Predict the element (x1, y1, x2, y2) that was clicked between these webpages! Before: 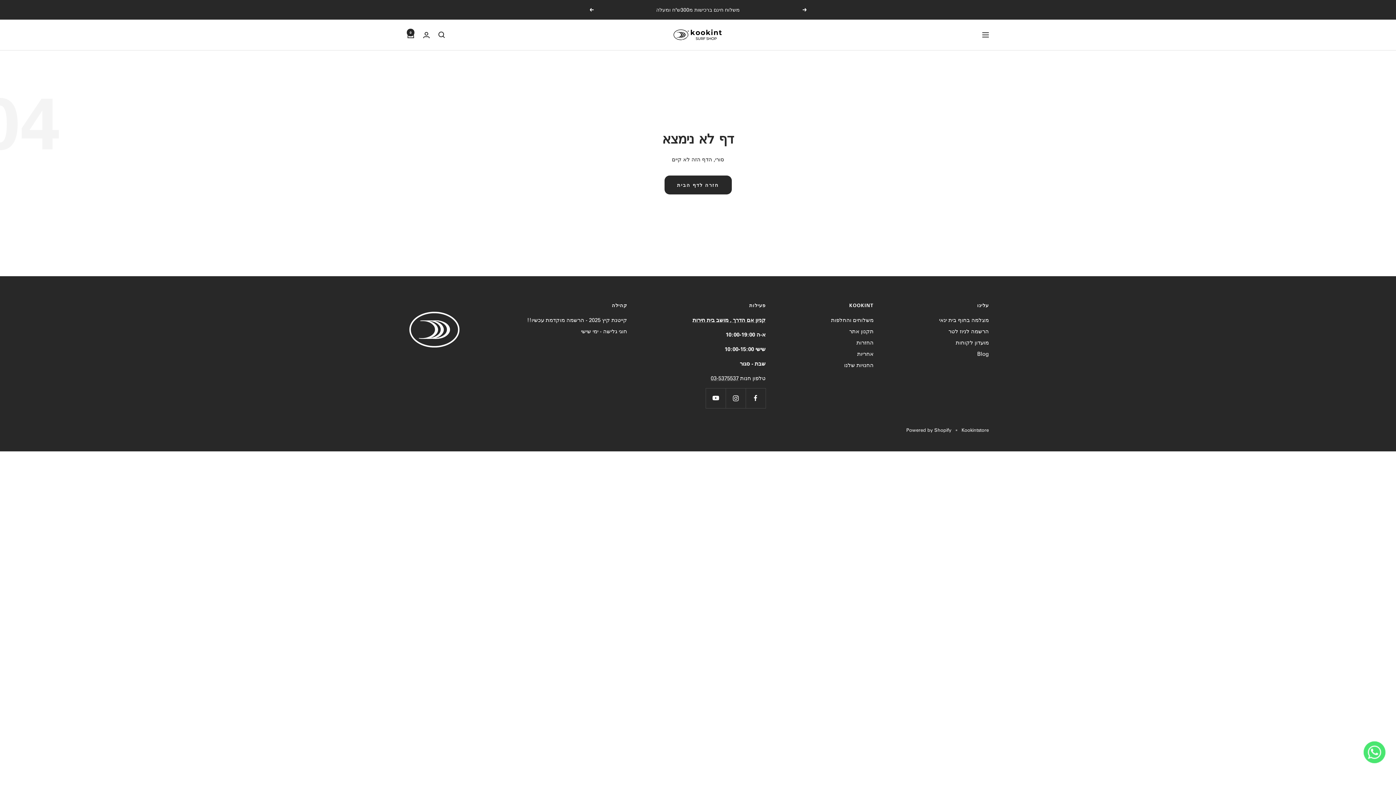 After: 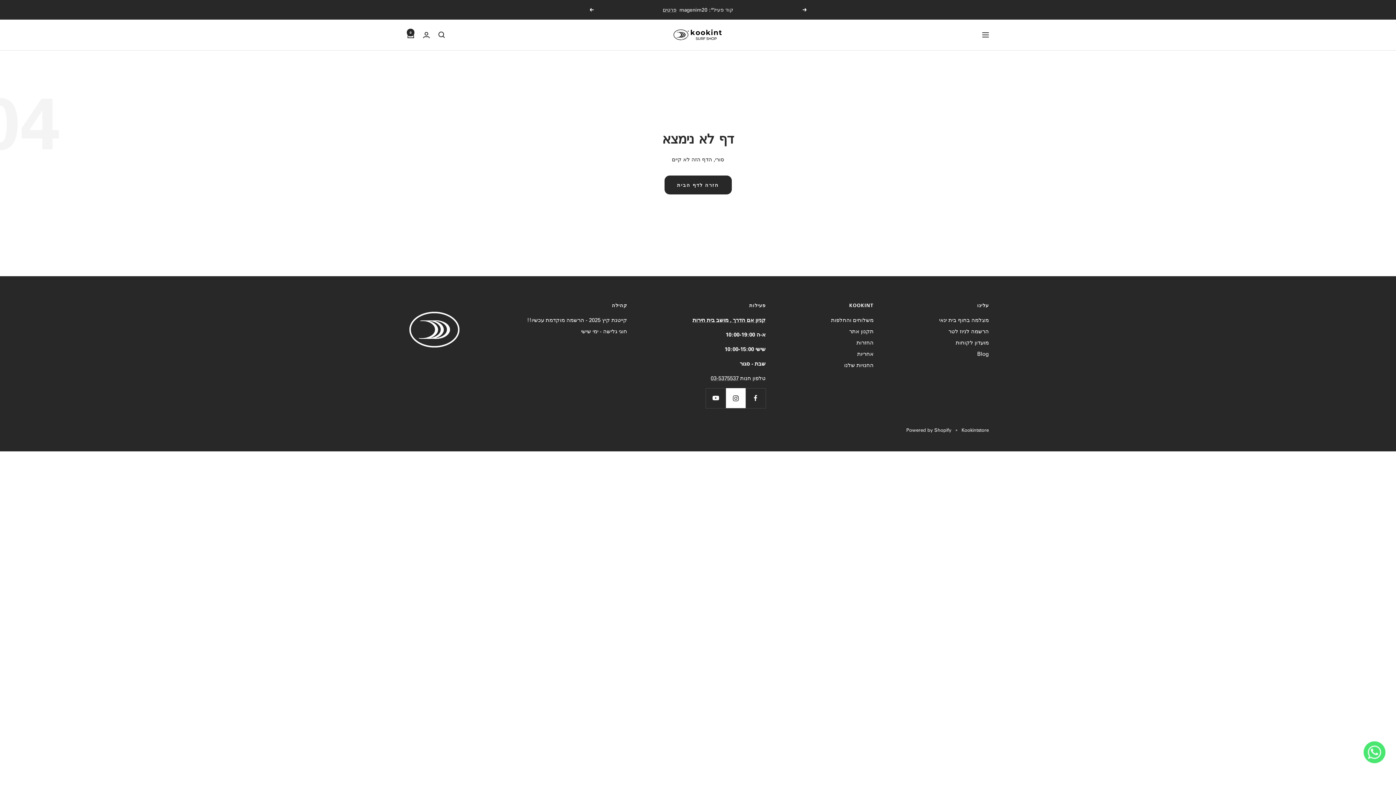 Action: label: עקוב אחרינו ב { social_media }} bbox: (725, 388, 745, 408)